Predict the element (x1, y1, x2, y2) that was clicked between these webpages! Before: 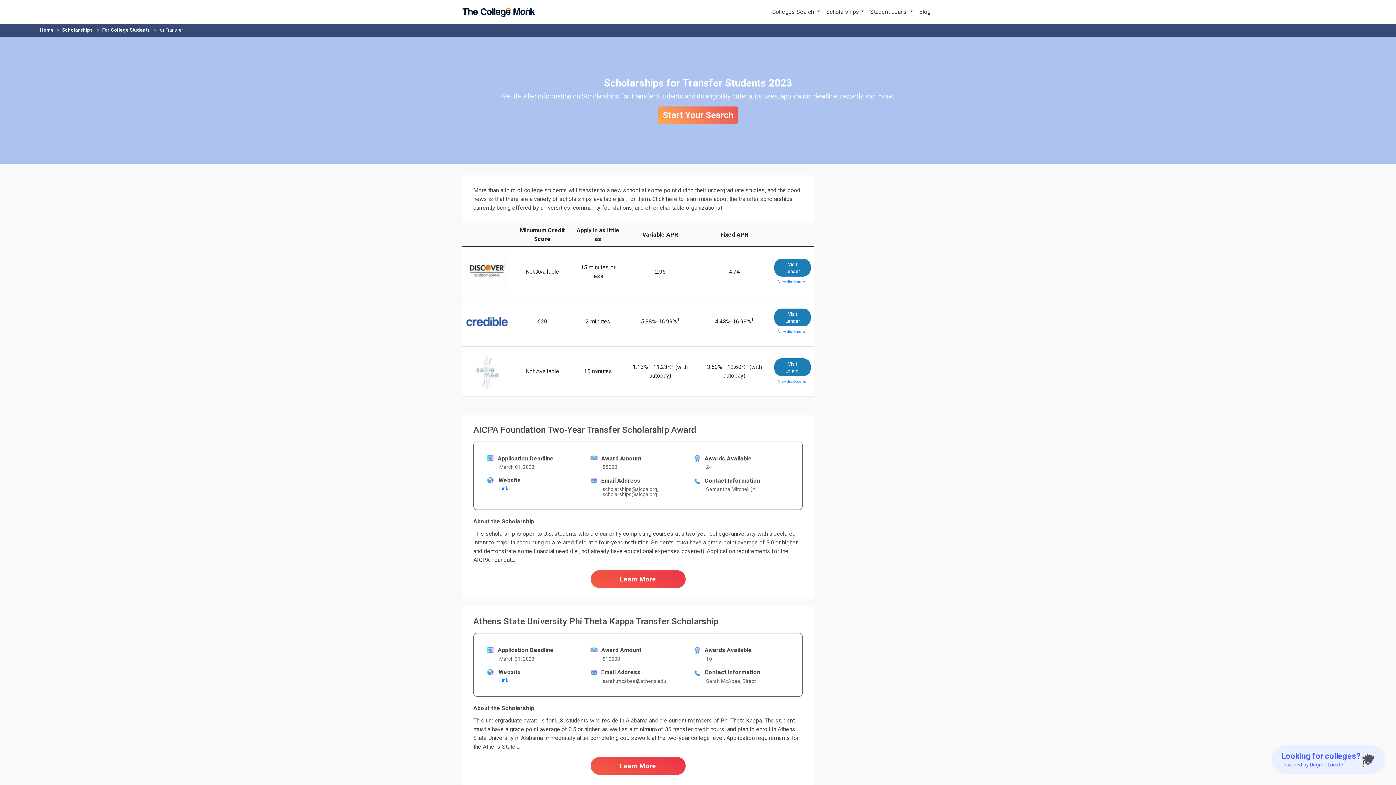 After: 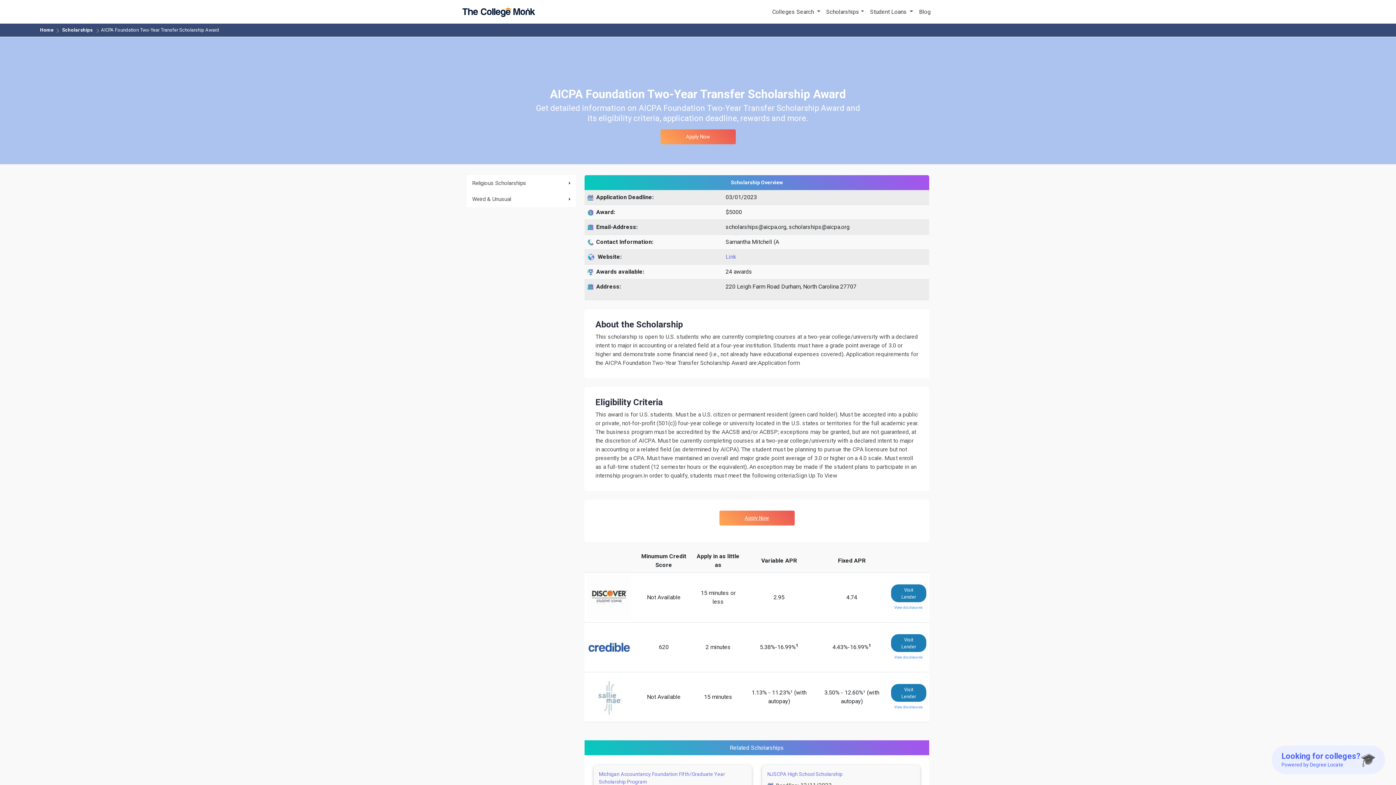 Action: label: AICPA Foundation Two-Year Transfer Scholarship Award bbox: (473, 424, 696, 435)